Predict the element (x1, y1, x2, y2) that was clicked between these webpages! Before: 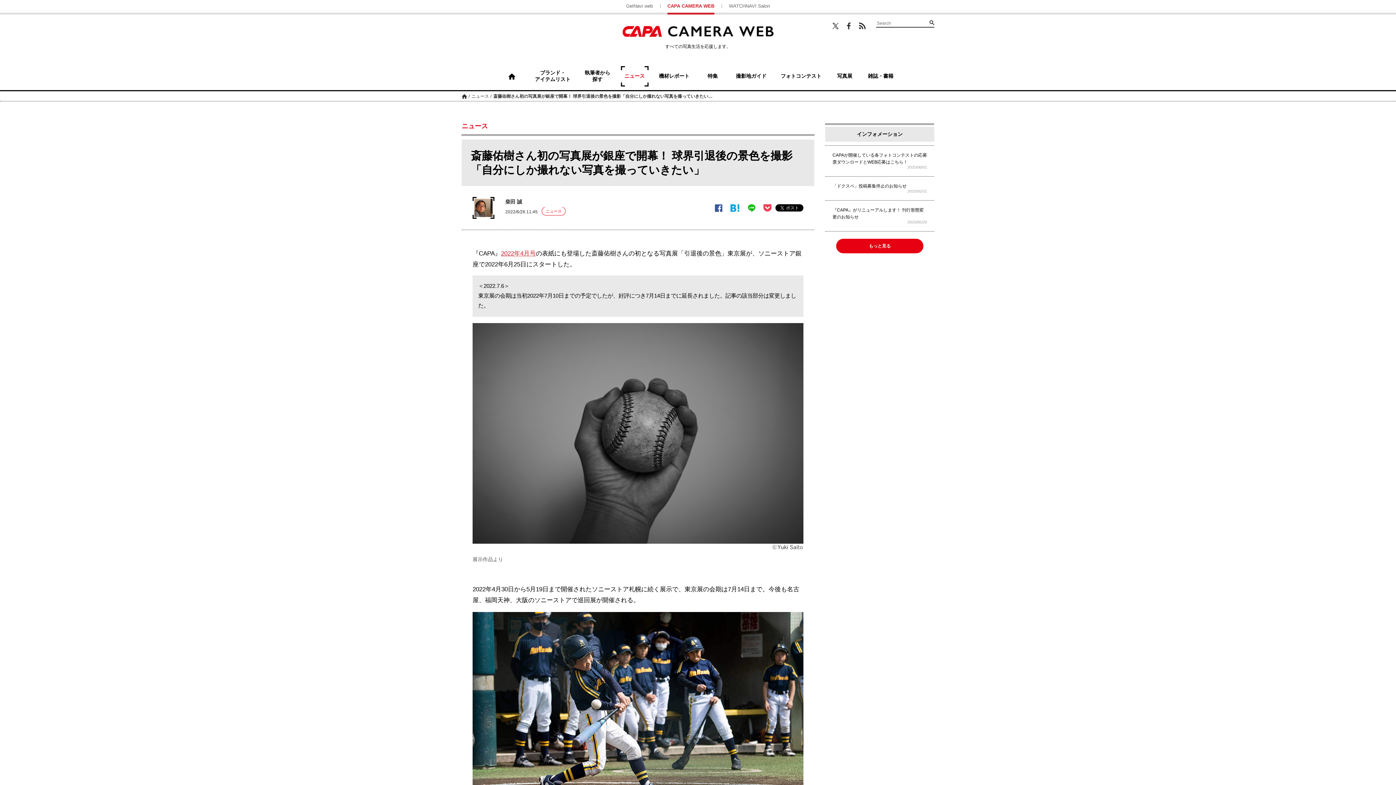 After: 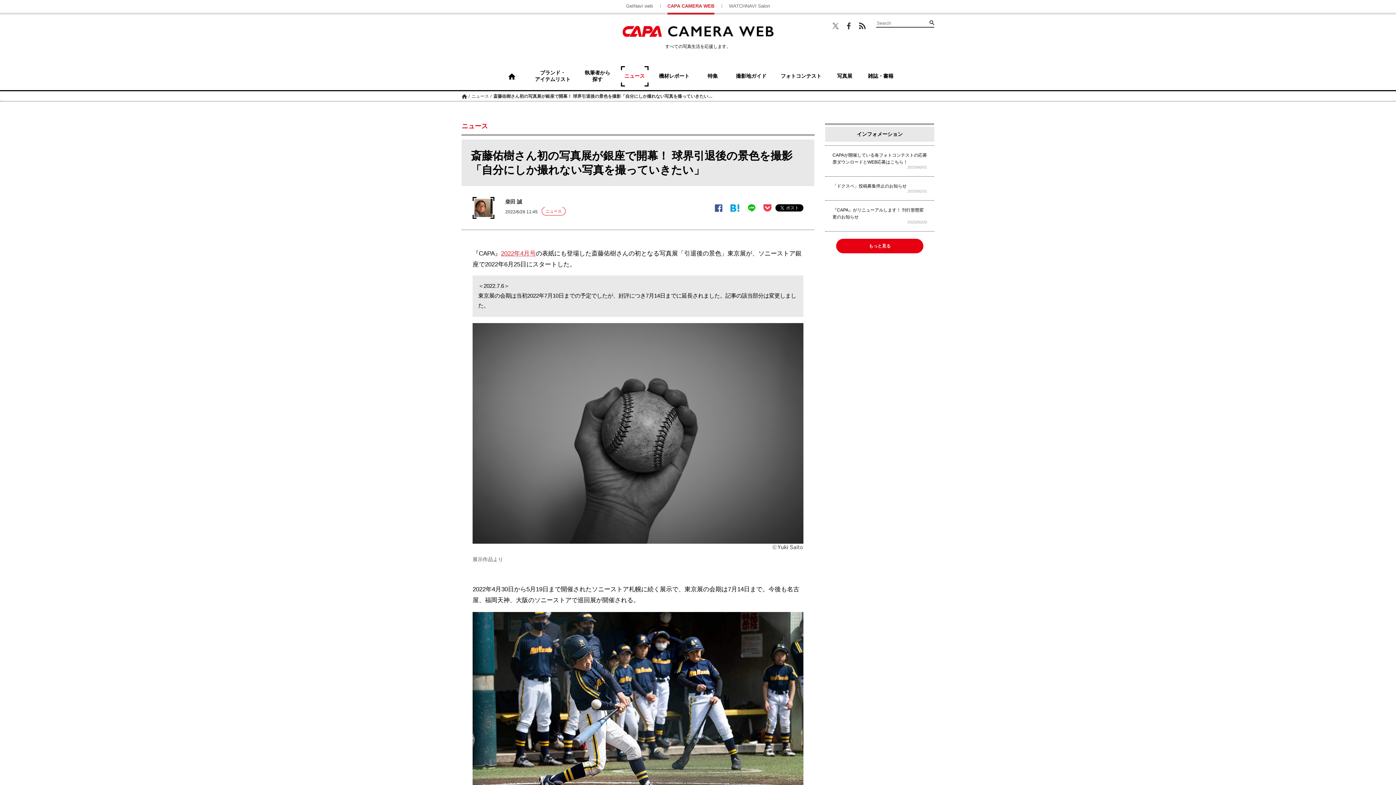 Action: label: Twitter bbox: (832, 22, 838, 29)